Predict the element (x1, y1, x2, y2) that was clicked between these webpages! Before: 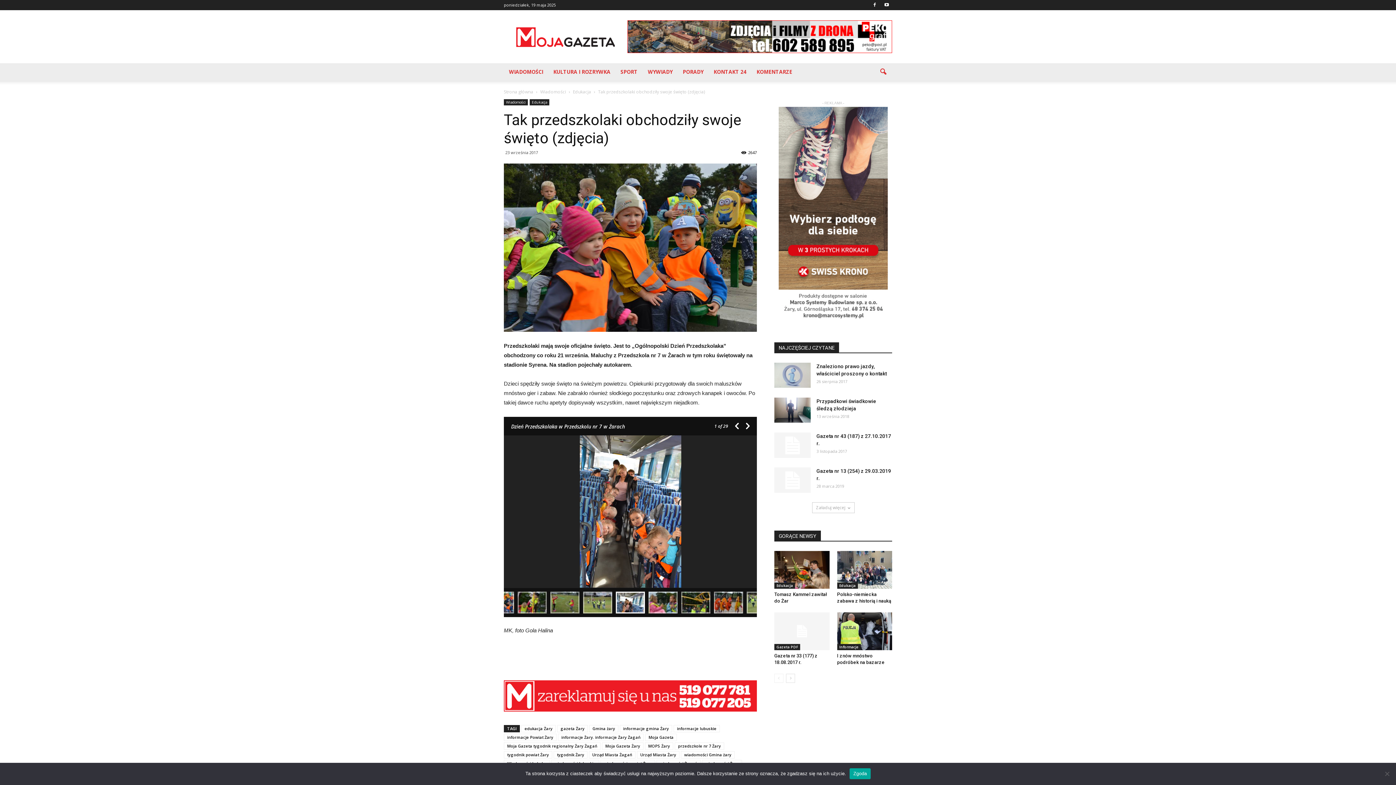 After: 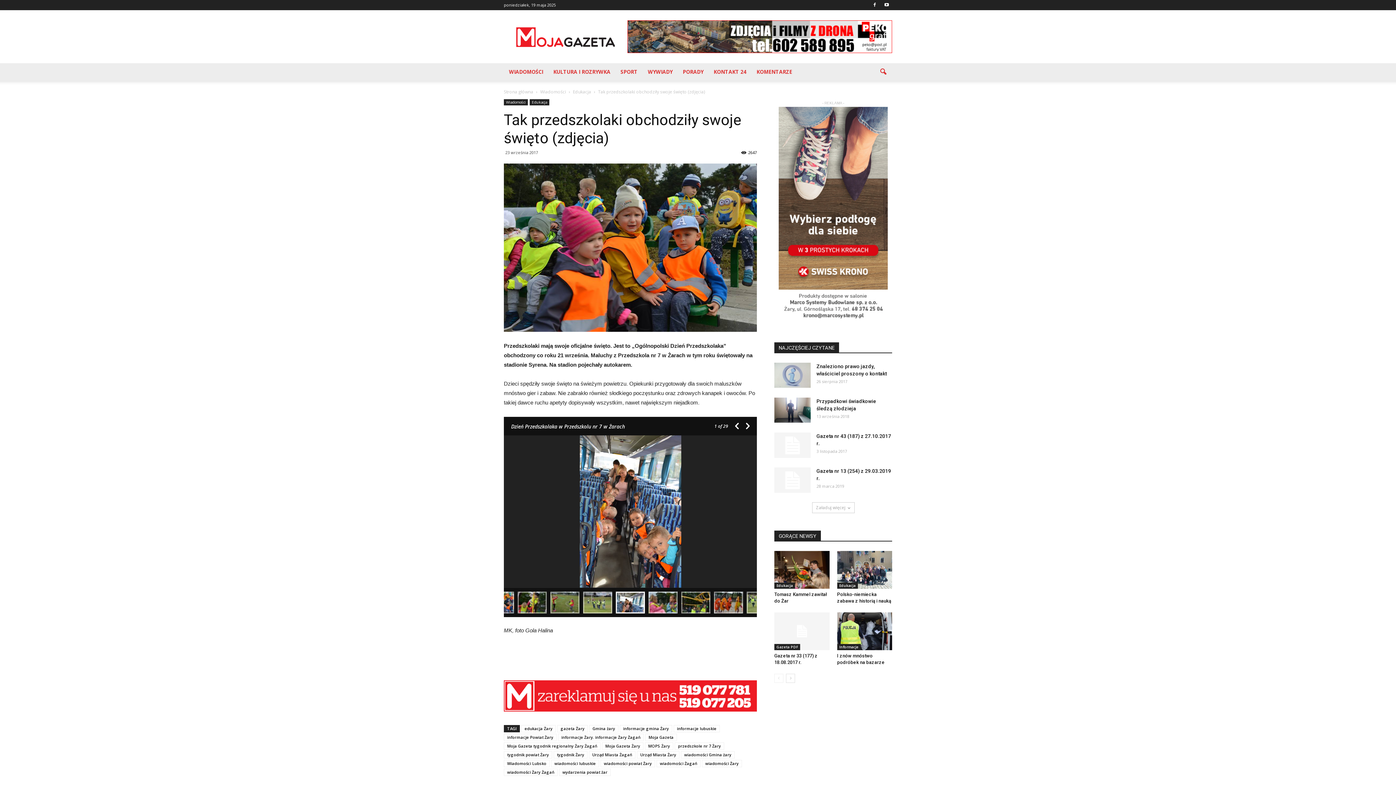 Action: label: Zgoda bbox: (849, 768, 870, 779)